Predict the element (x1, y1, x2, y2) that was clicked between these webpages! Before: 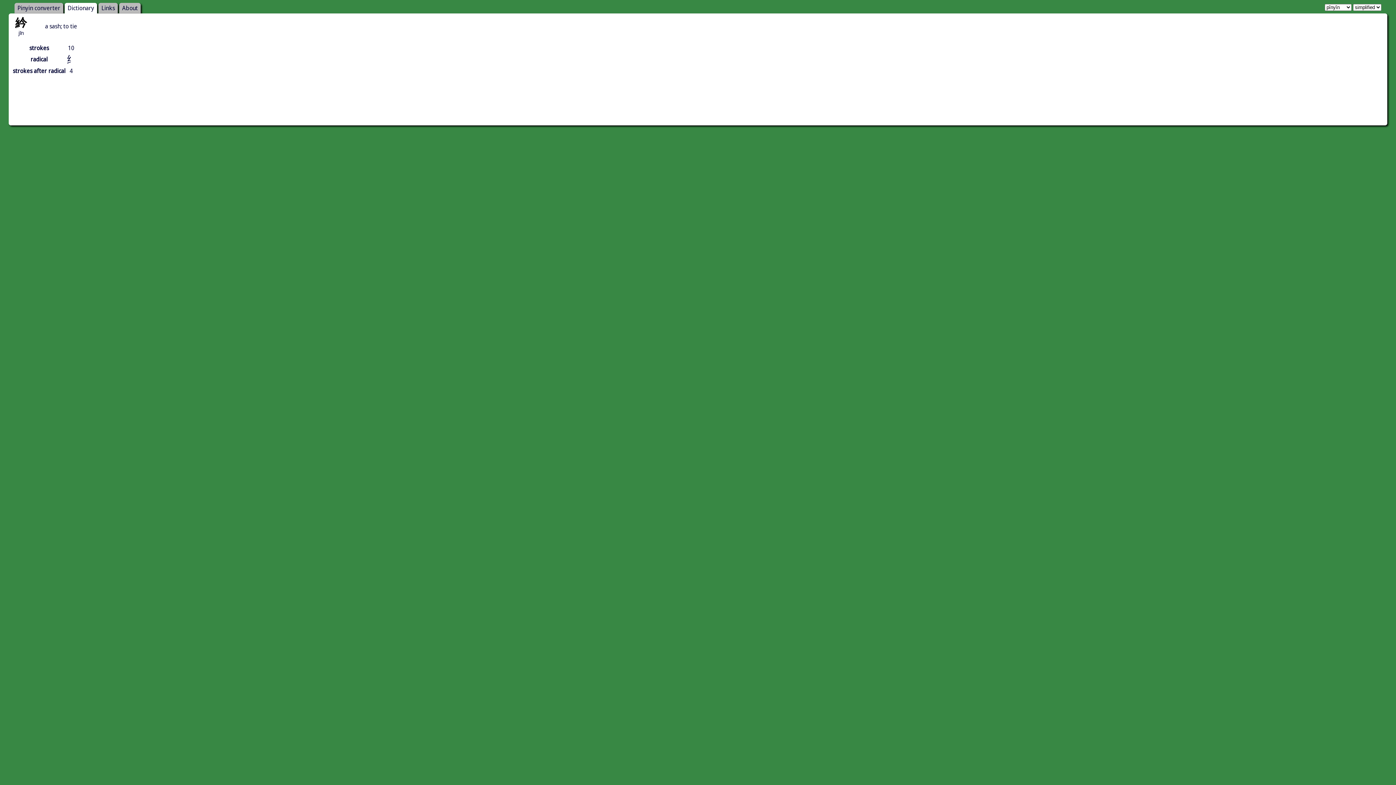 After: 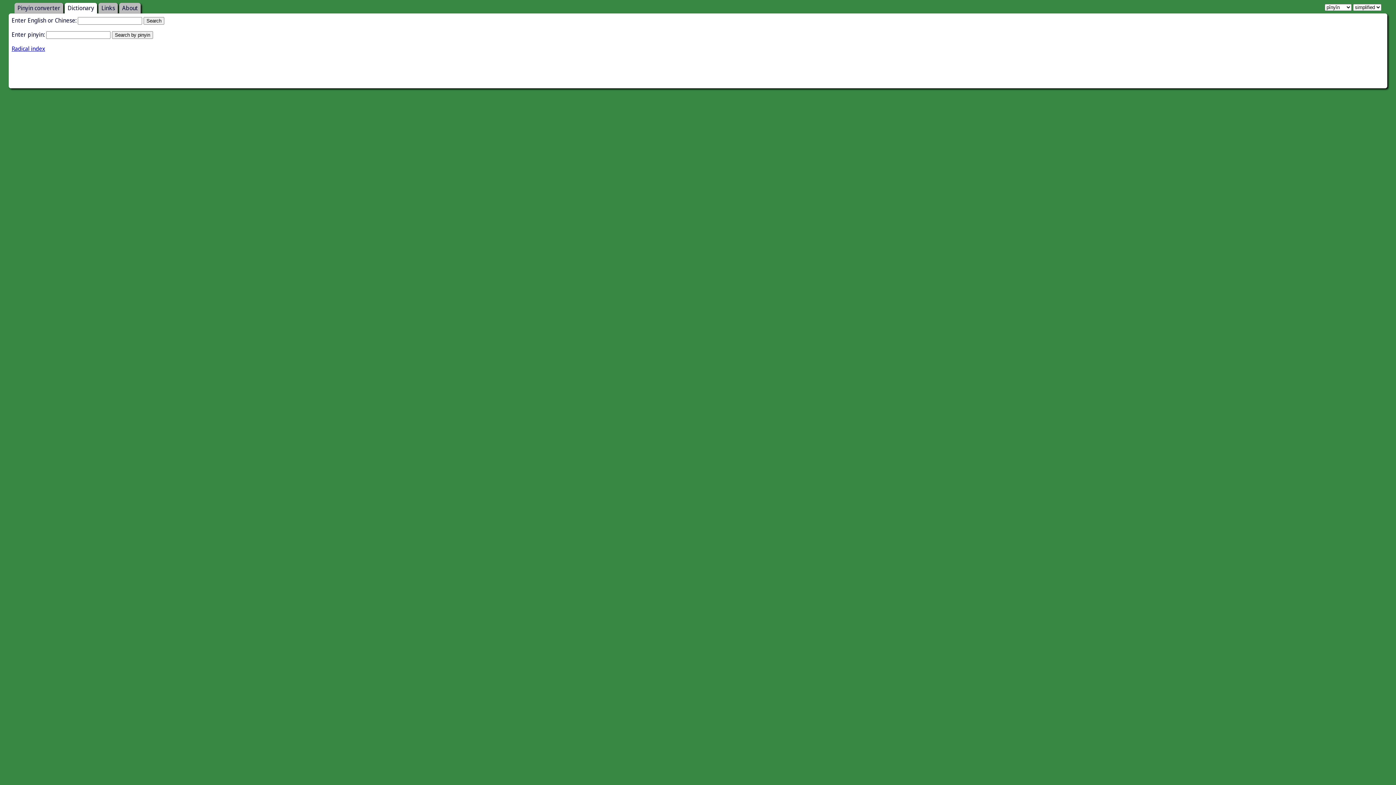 Action: label: Dictionary bbox: (64, 2, 97, 13)